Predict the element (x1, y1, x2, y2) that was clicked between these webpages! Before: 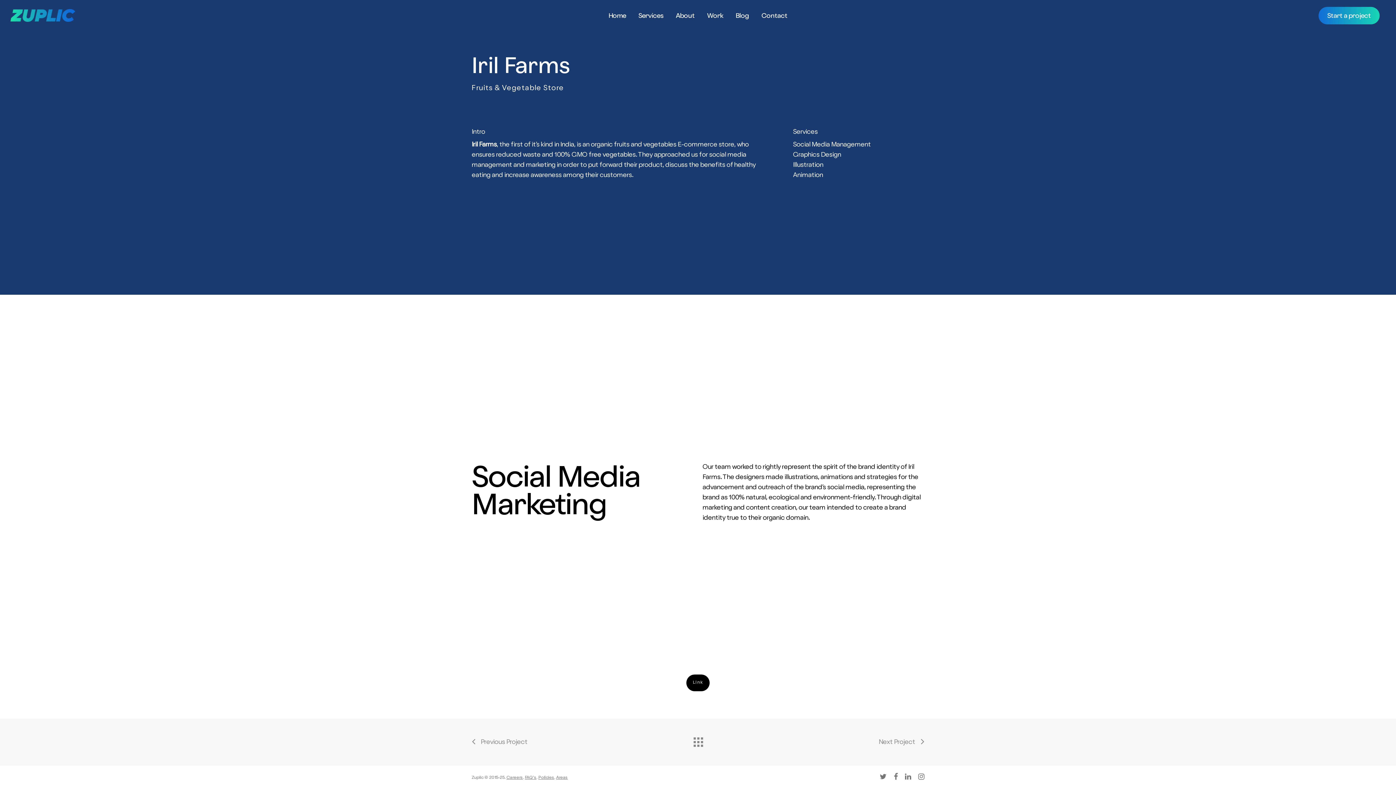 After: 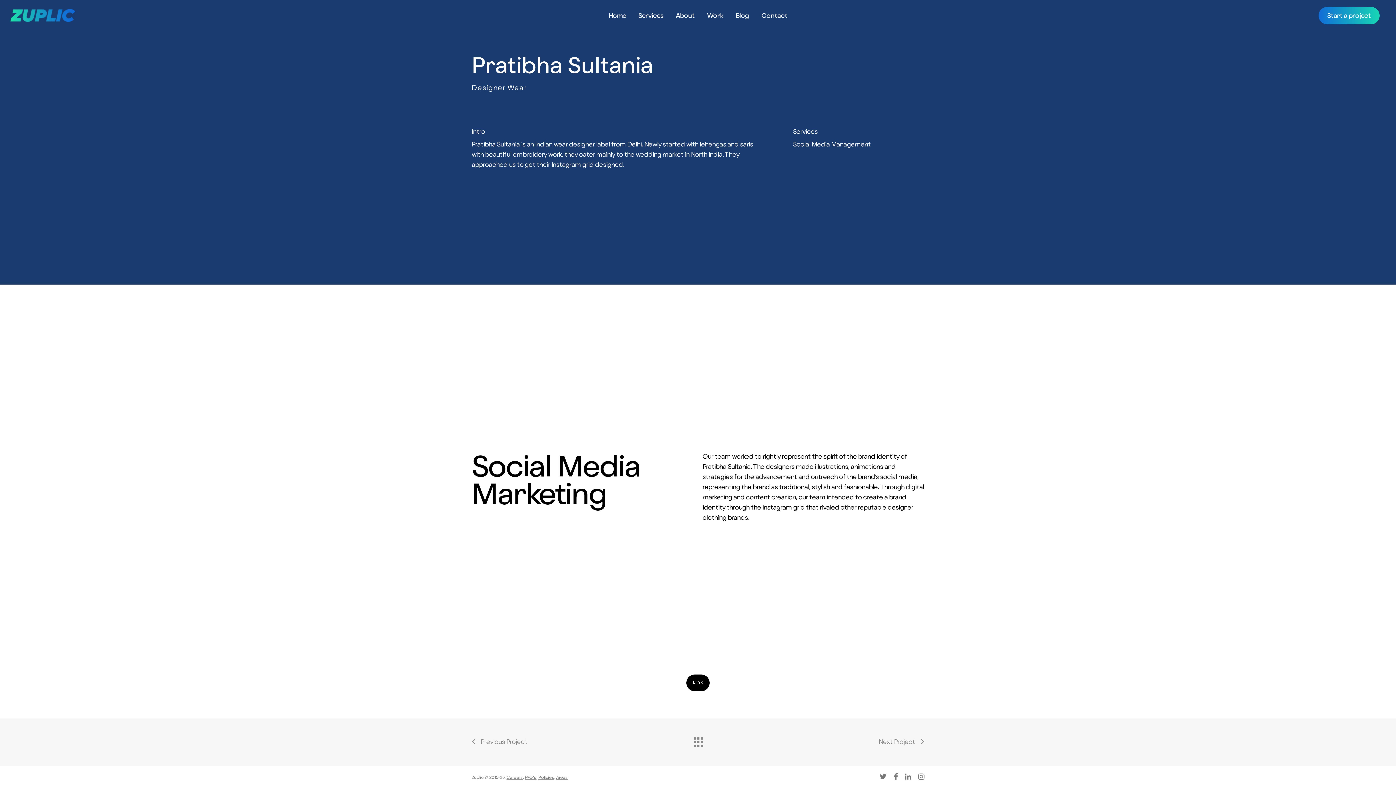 Action: bbox: (471, 733, 527, 752) label: Previous Project